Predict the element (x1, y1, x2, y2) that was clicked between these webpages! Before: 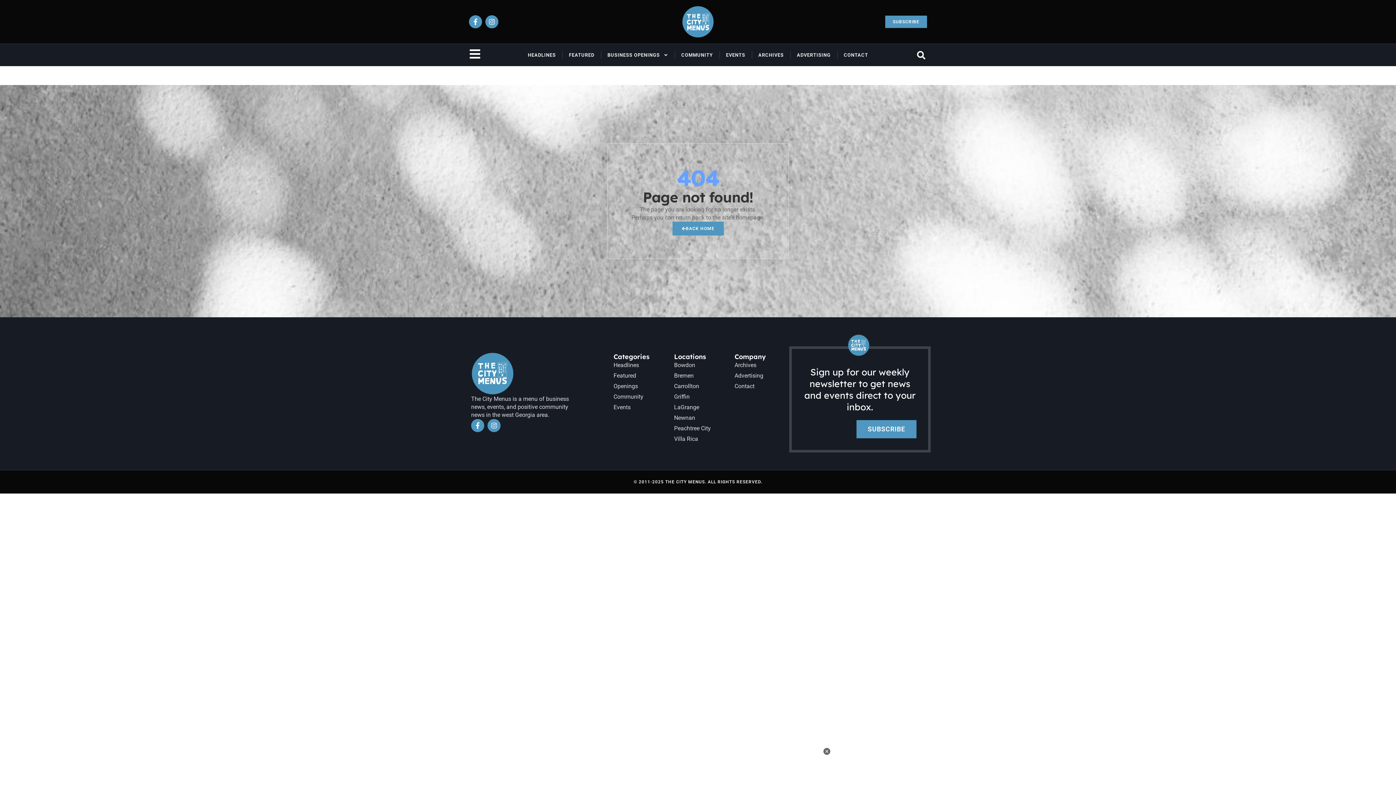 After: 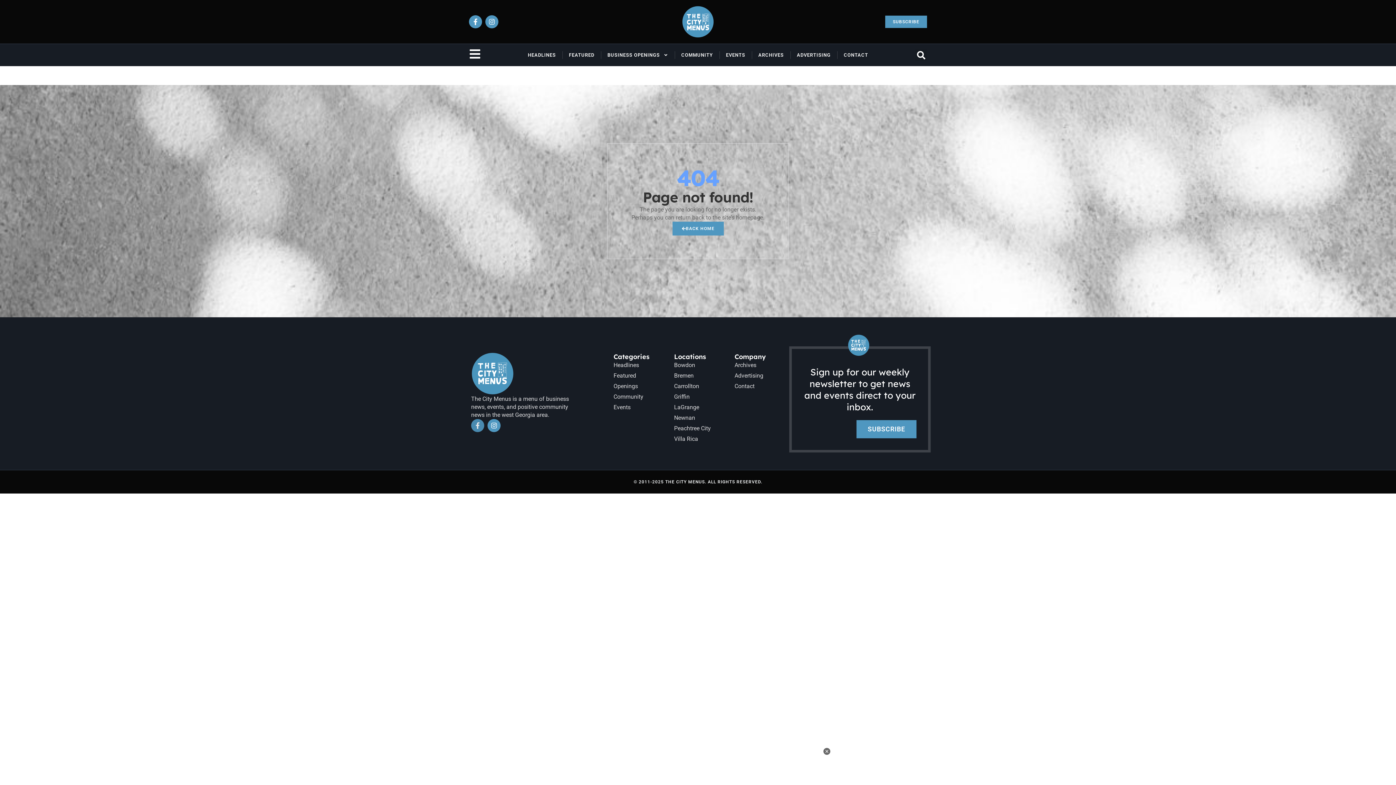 Action: label: Facebook-f bbox: (471, 419, 484, 432)